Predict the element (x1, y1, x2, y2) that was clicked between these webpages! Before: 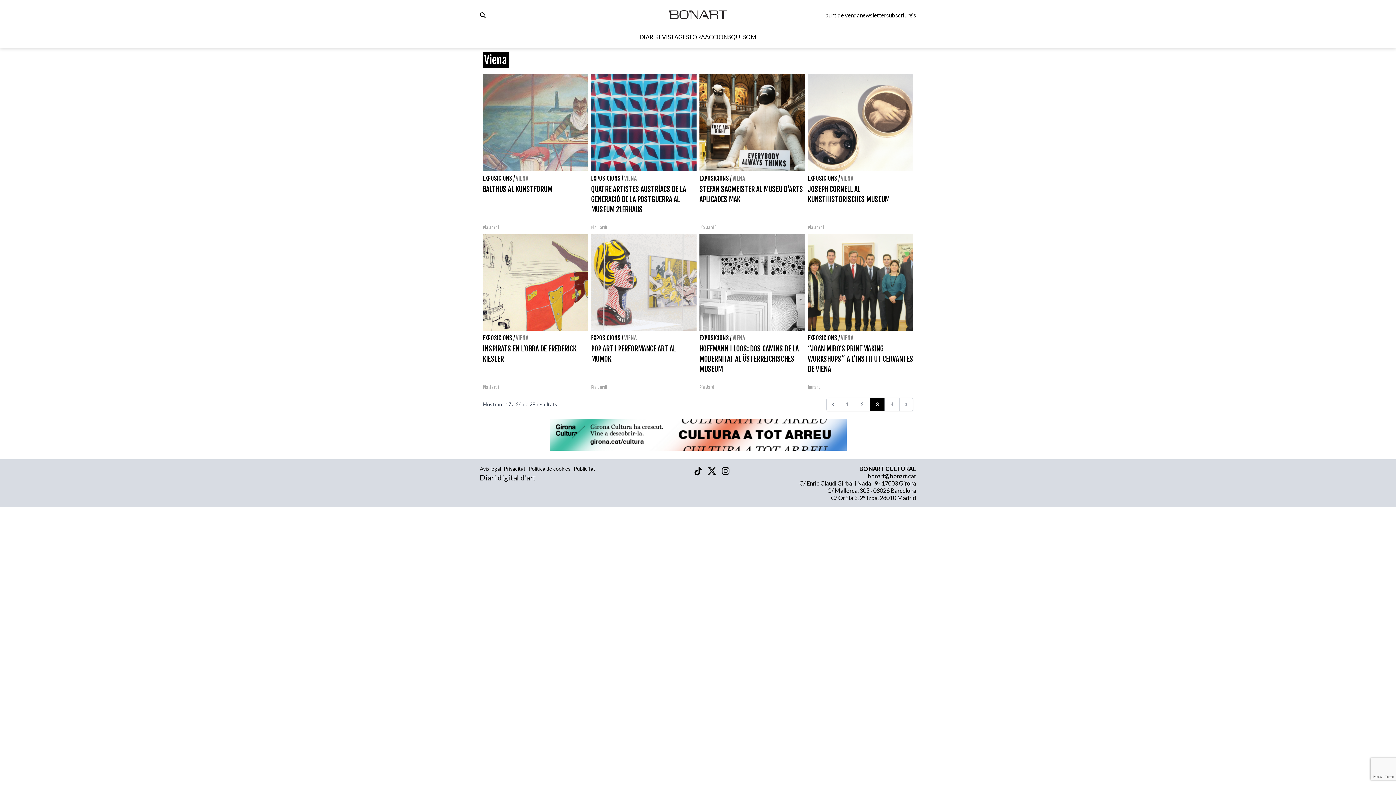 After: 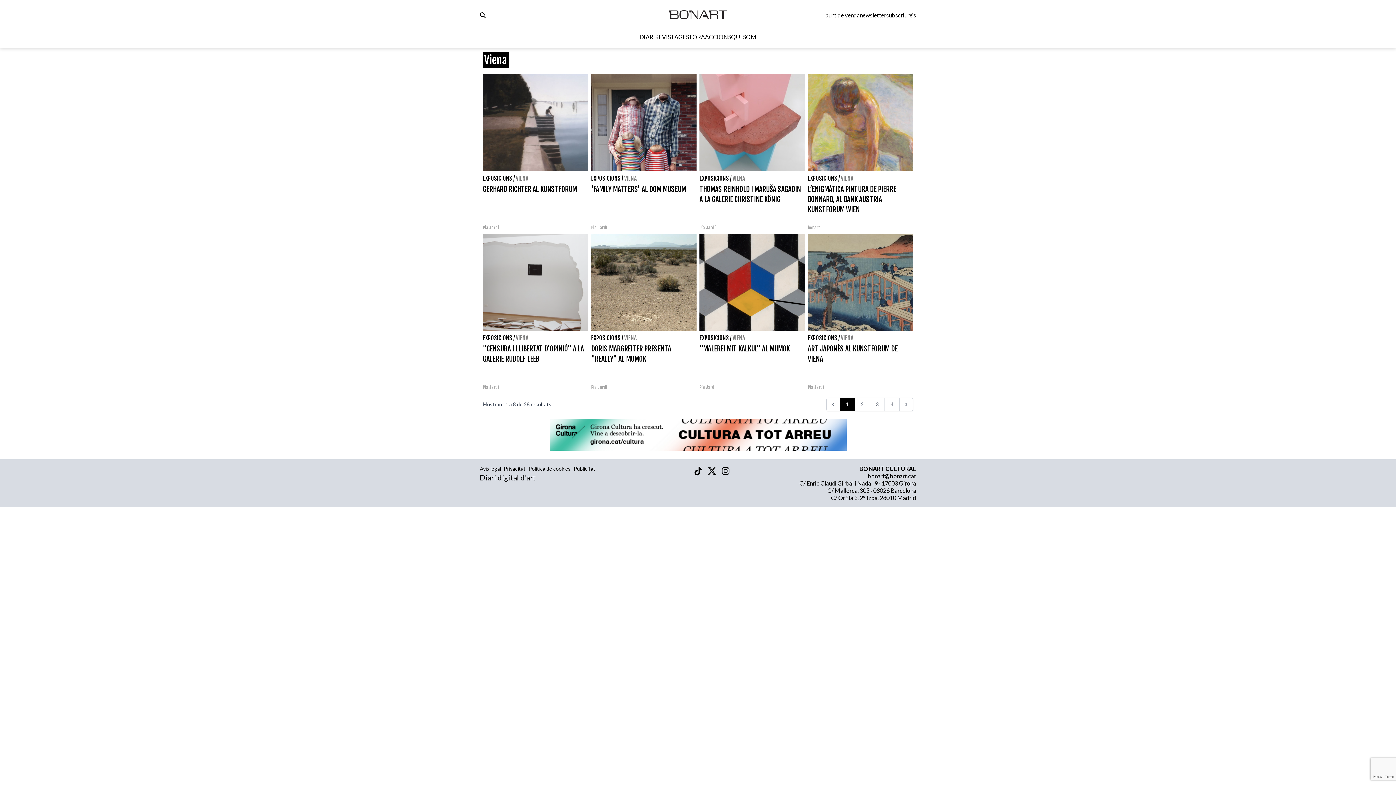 Action: label: VIENA bbox: (516, 174, 528, 182)